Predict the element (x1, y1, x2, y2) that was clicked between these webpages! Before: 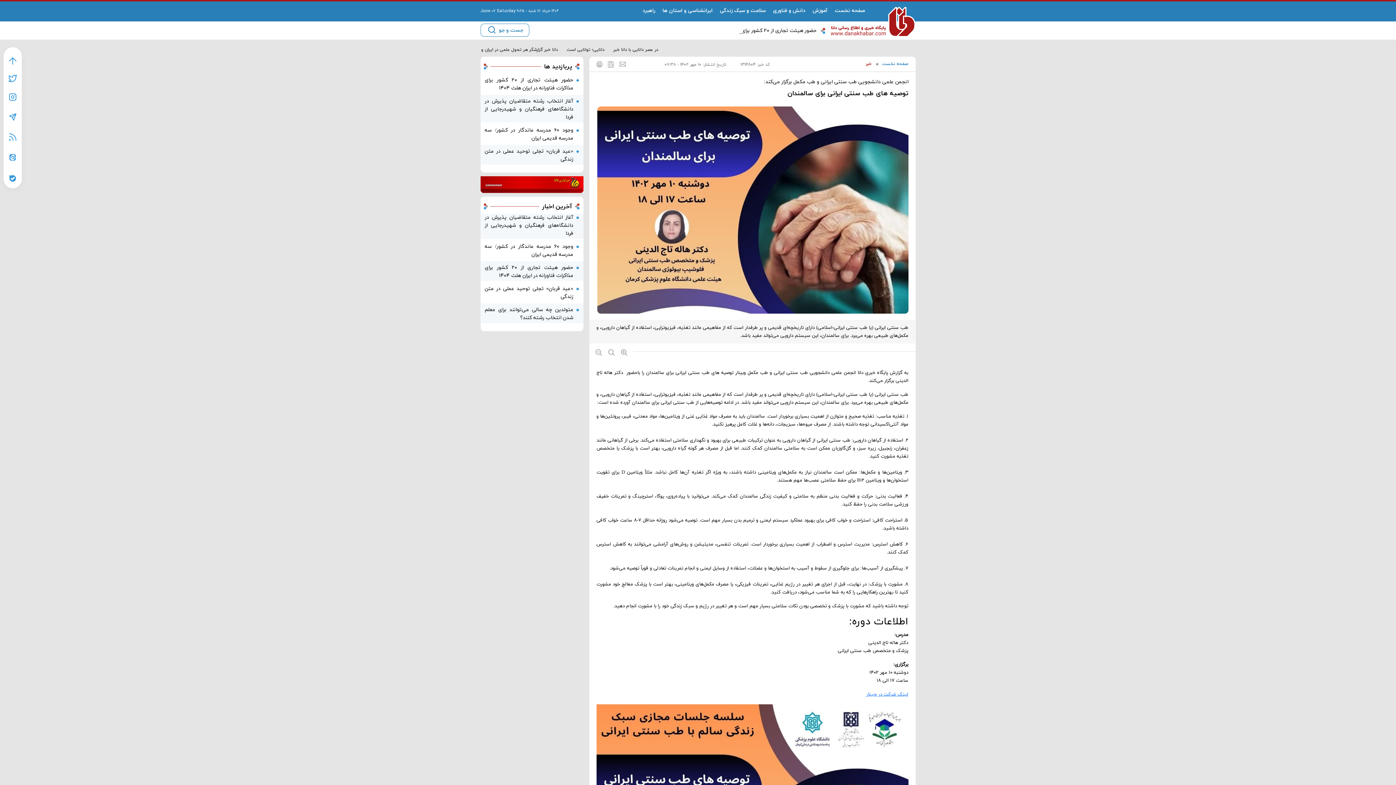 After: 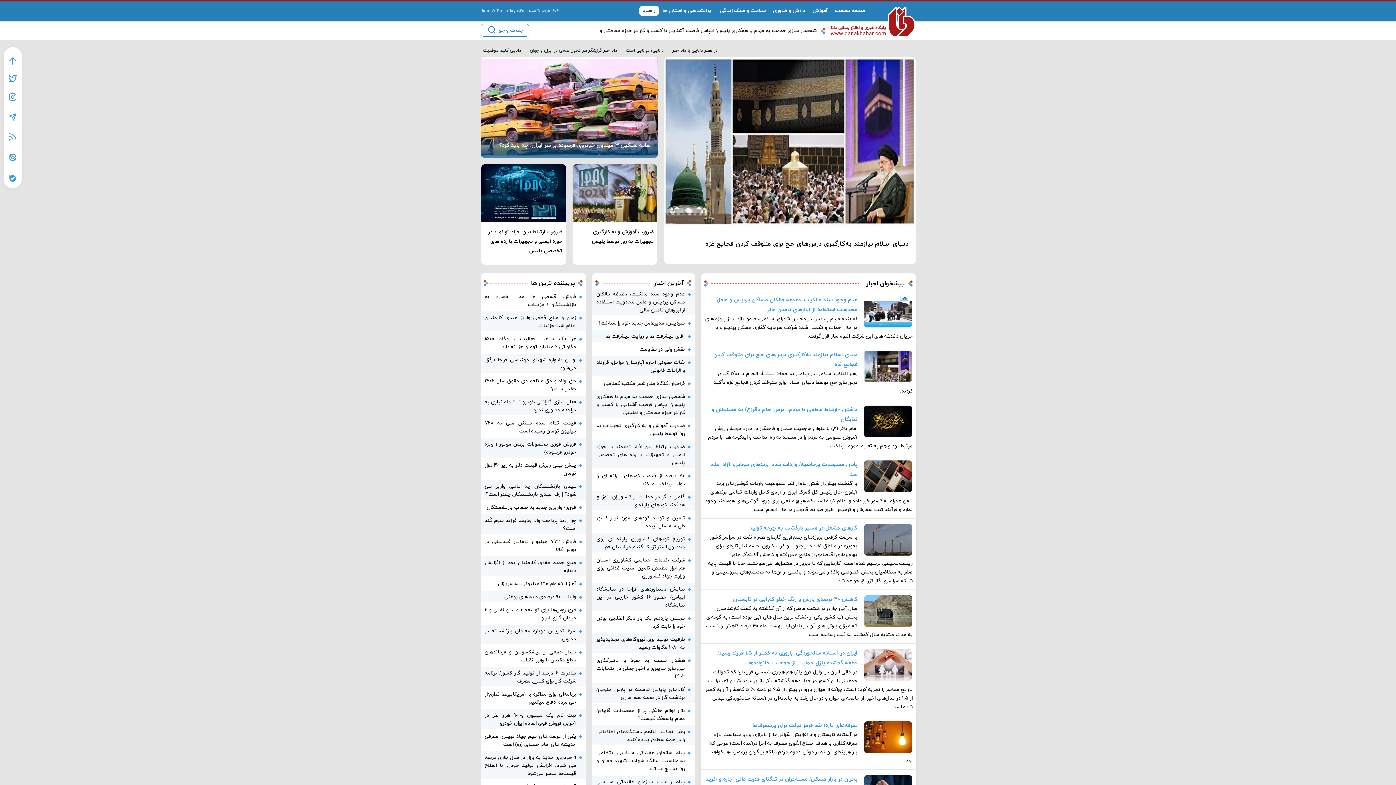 Action: label: راهبرد bbox: (639, 5, 659, 16)